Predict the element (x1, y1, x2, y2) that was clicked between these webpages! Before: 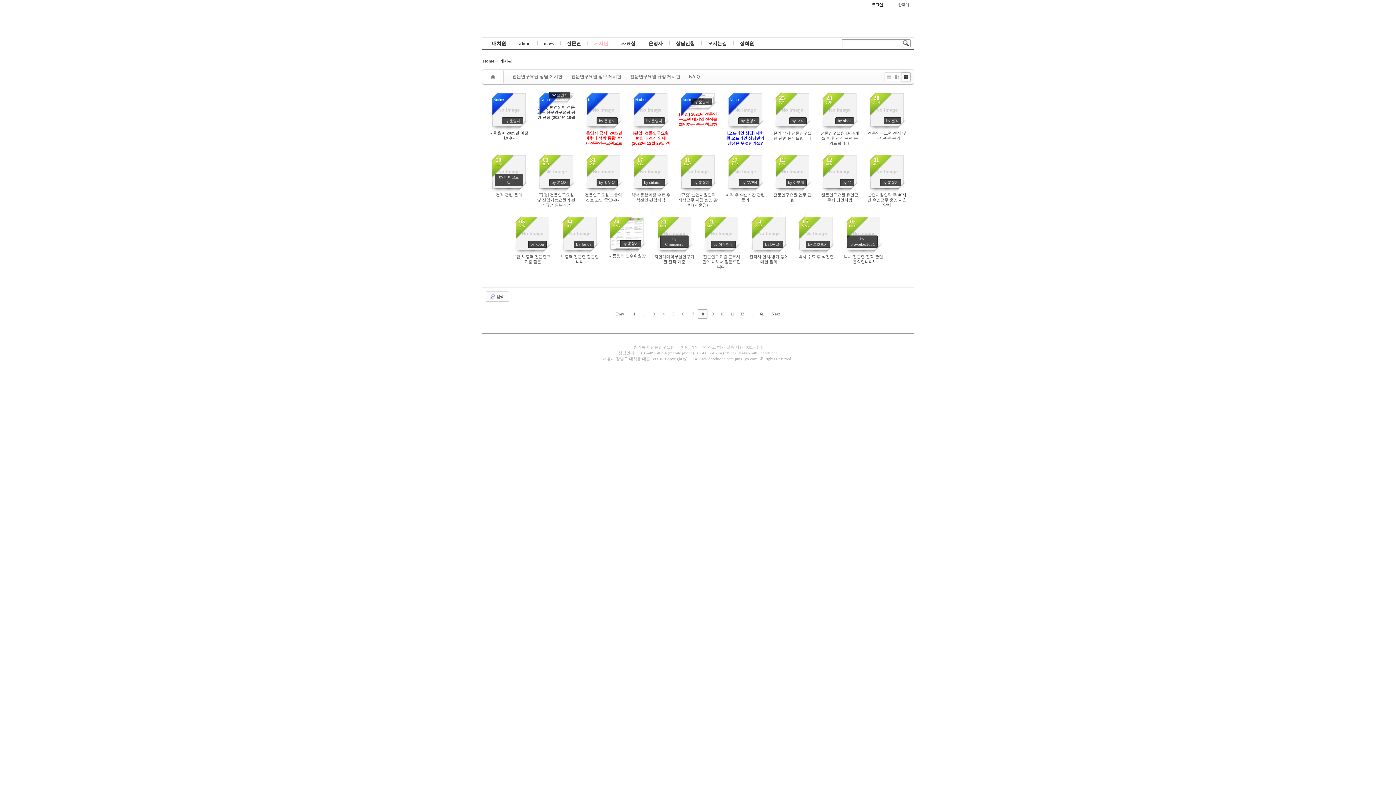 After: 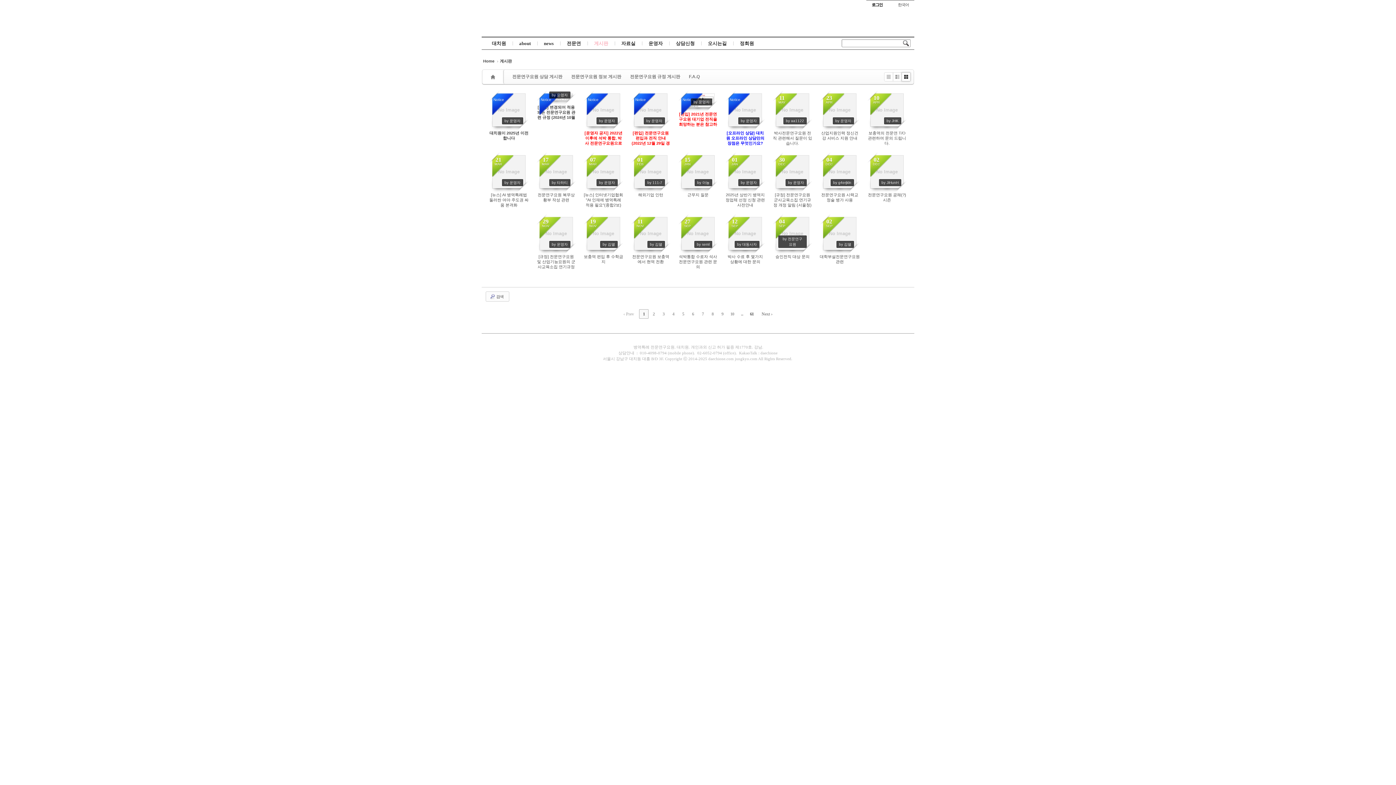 Action: bbox: (482, 69, 505, 84) label: Category